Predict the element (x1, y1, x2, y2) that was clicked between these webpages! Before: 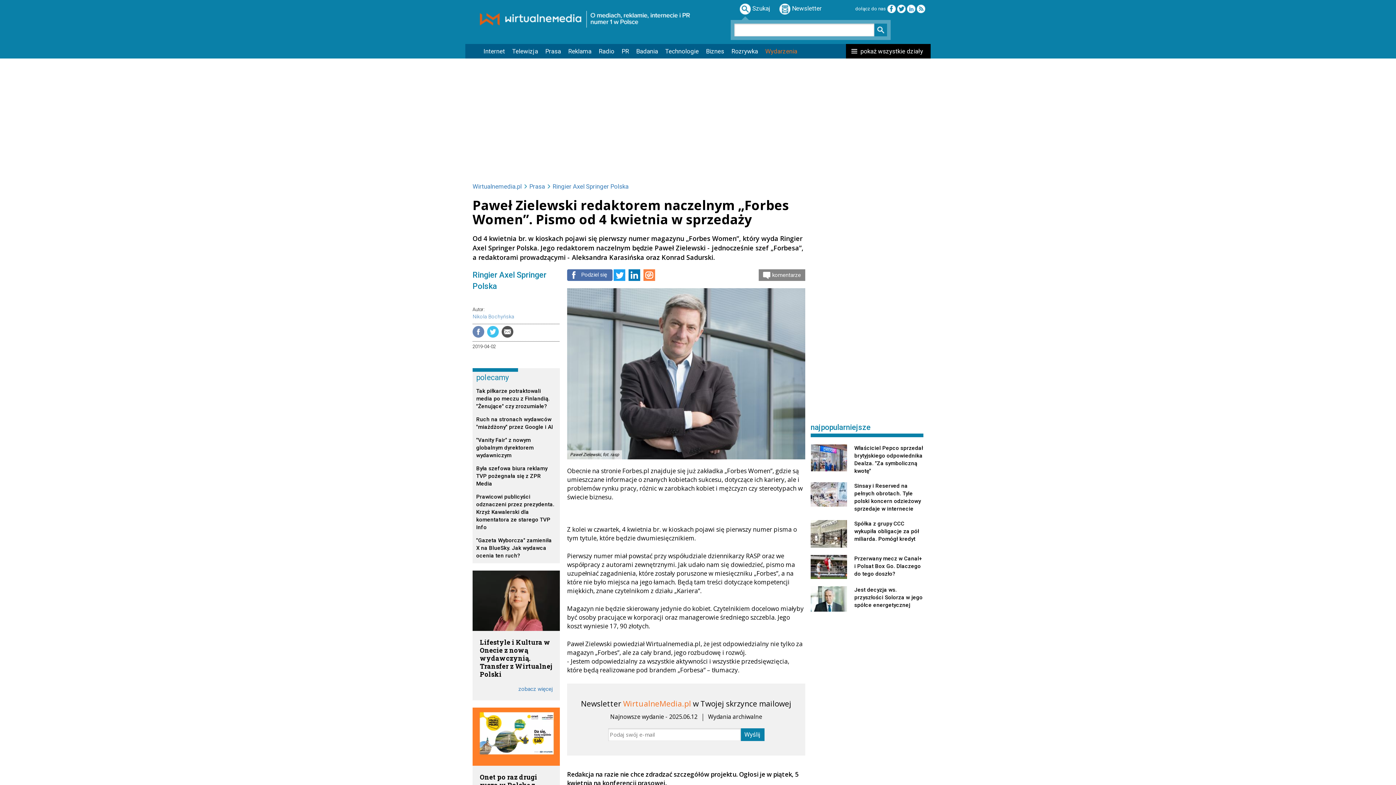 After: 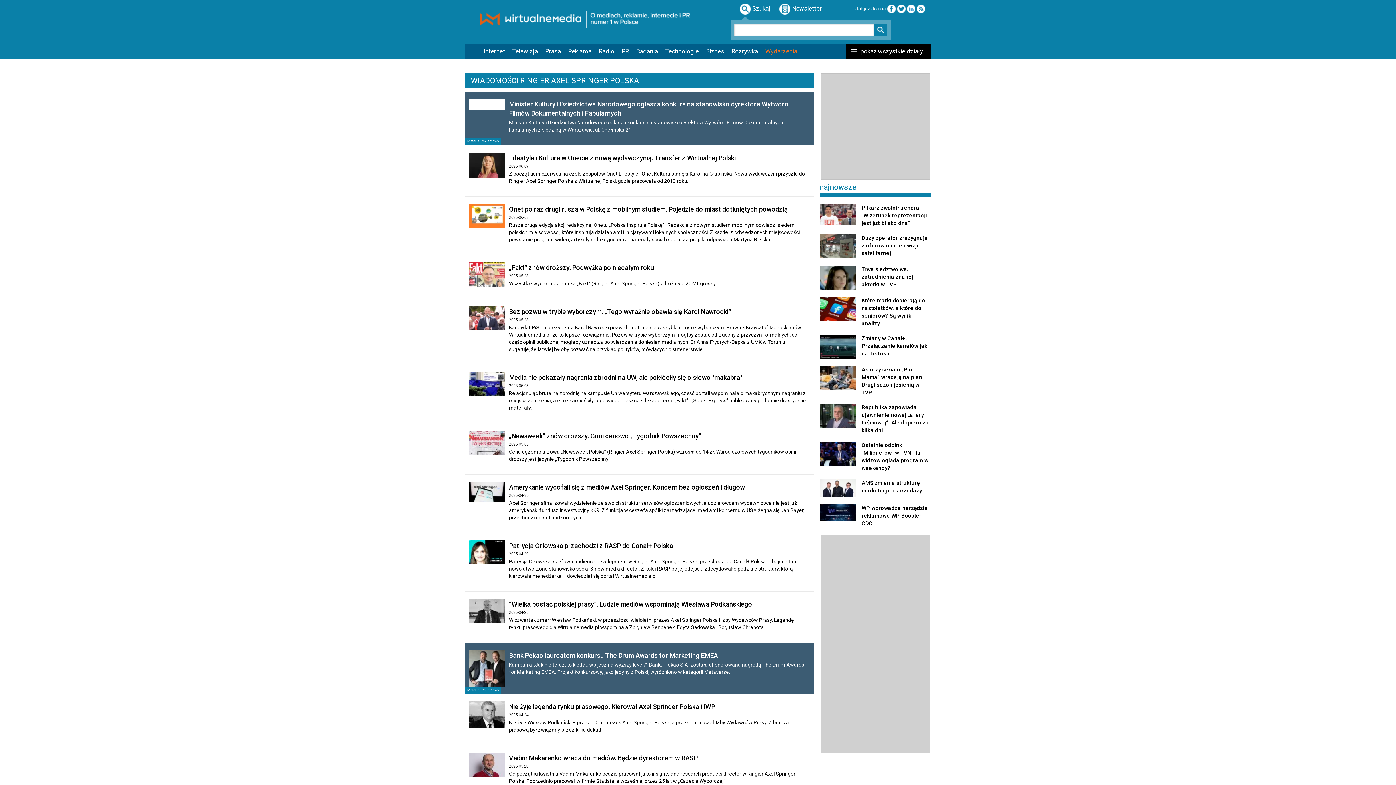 Action: label: Ringier Axel Springer Polska bbox: (552, 182, 628, 190)